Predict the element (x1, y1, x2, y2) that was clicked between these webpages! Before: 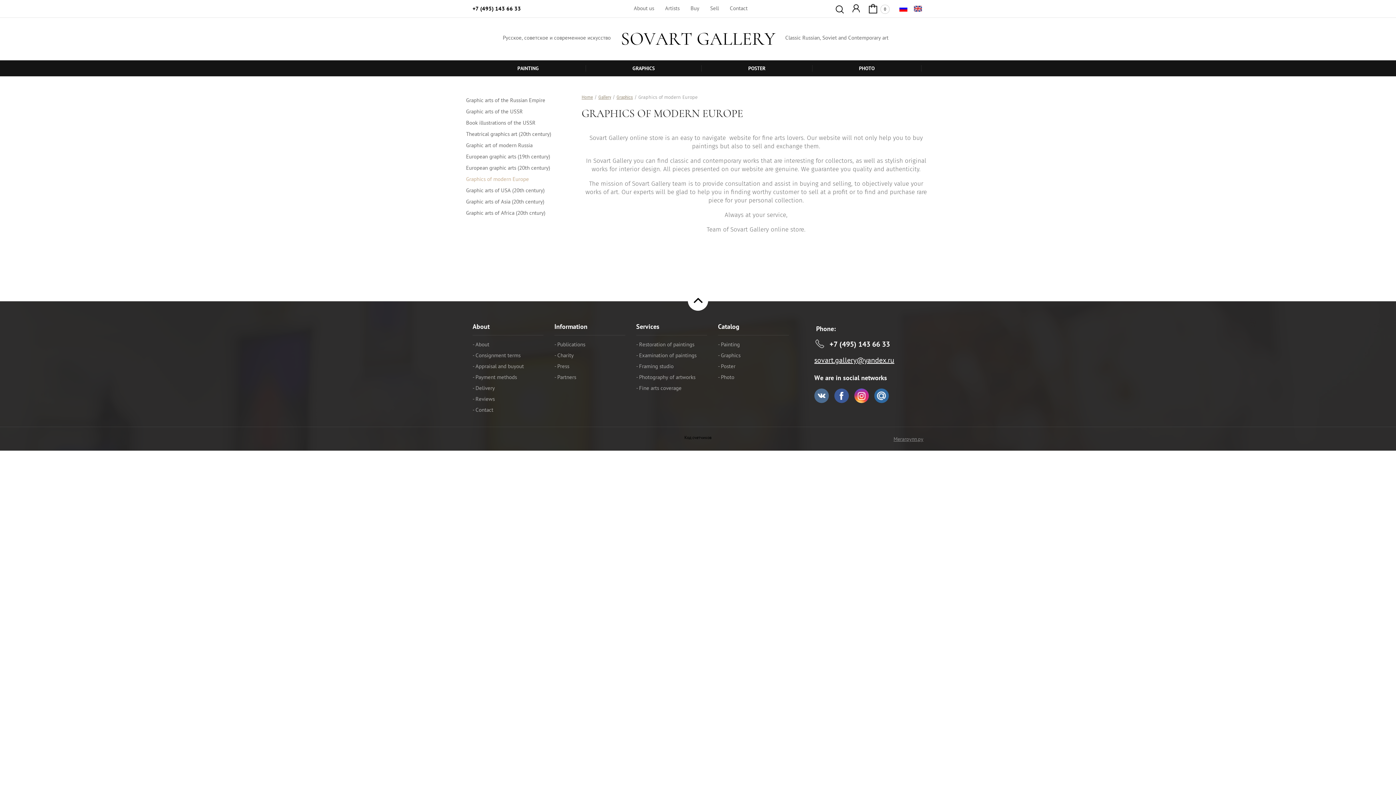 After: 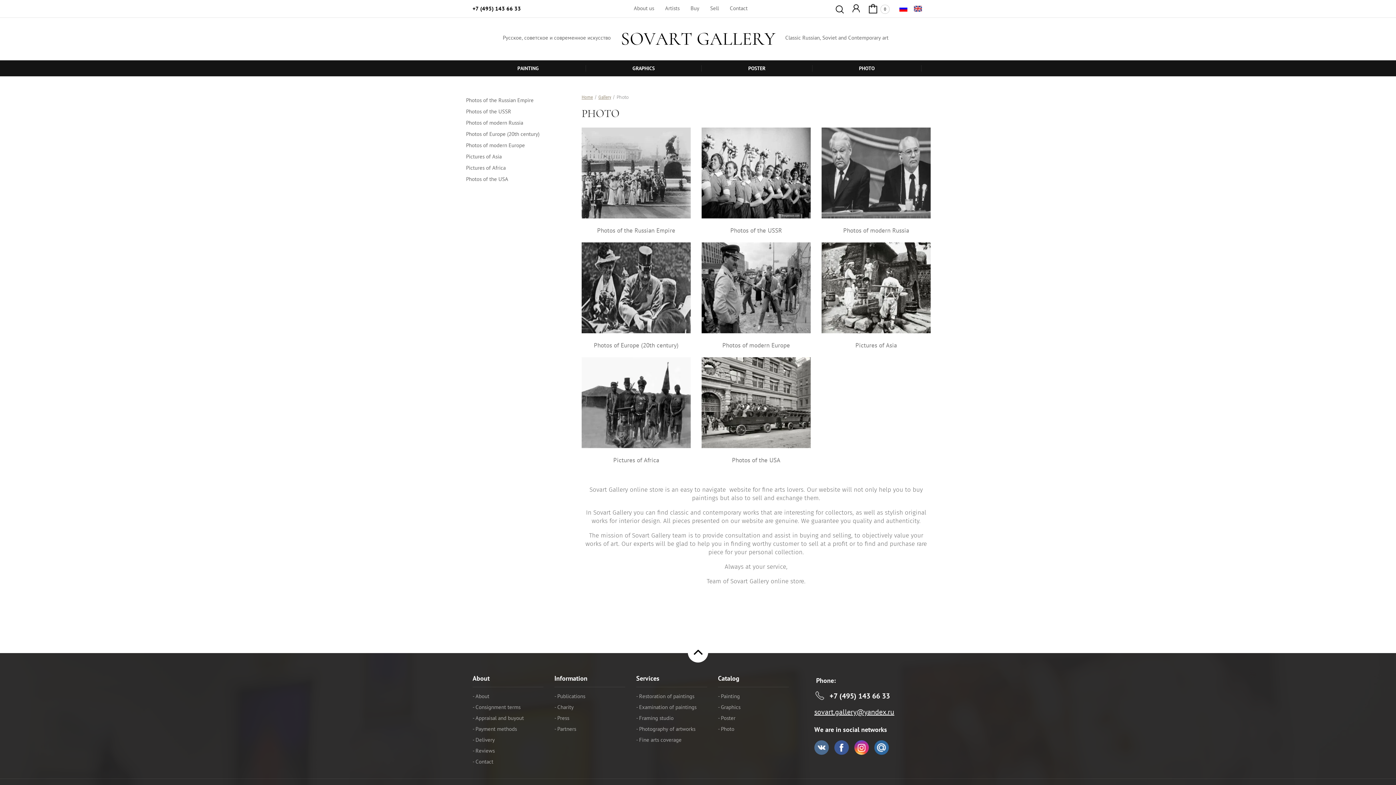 Action: bbox: (718, 372, 789, 383) label: Photo